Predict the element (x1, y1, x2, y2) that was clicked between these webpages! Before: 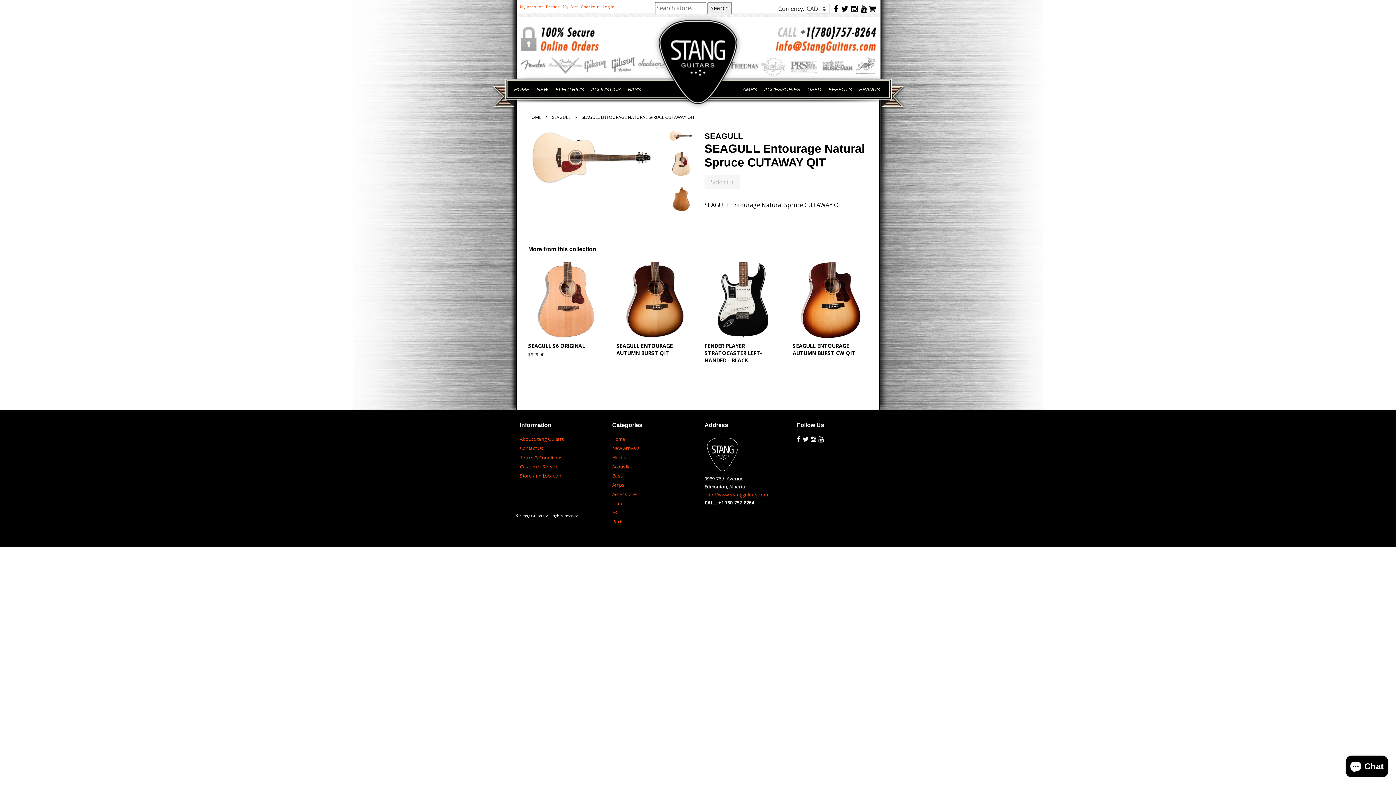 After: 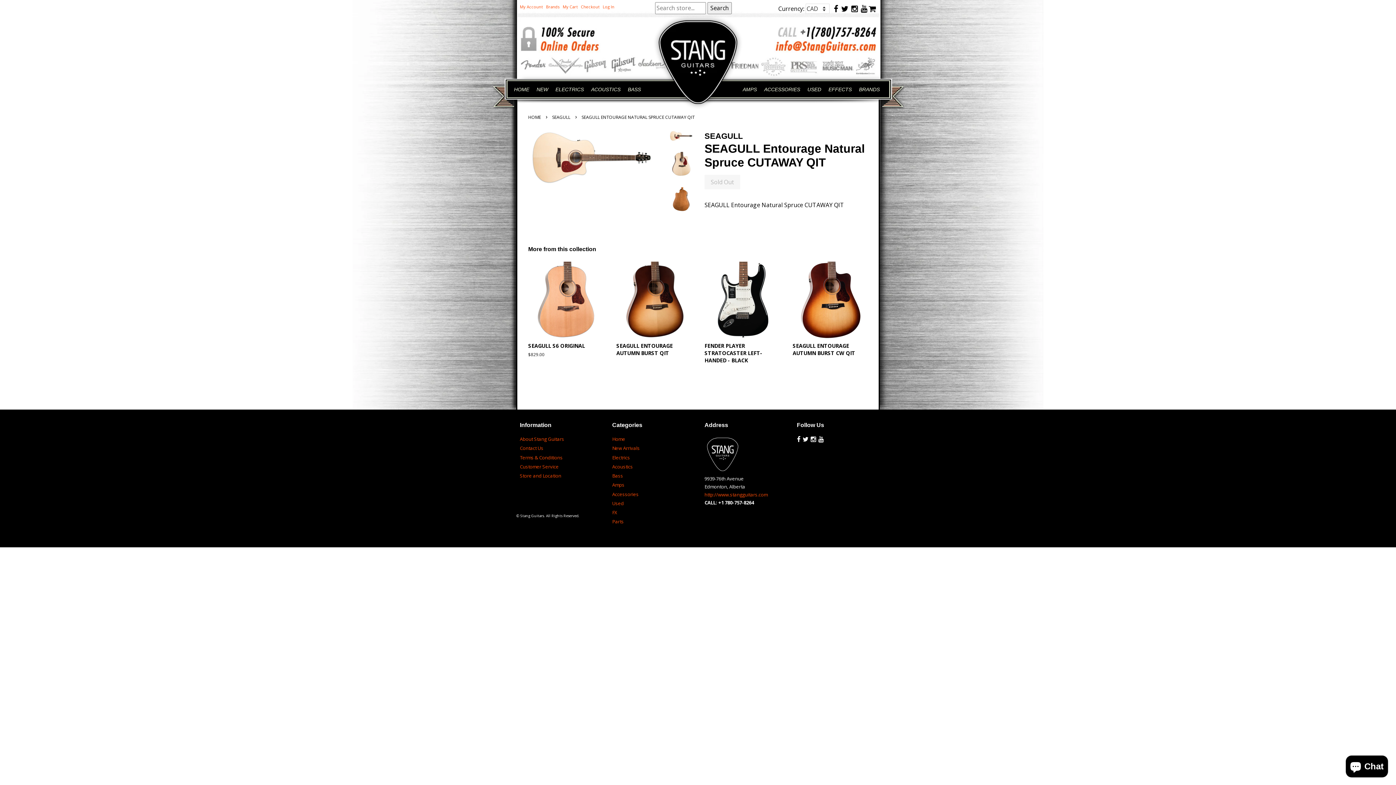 Action: bbox: (802, 436, 808, 442)